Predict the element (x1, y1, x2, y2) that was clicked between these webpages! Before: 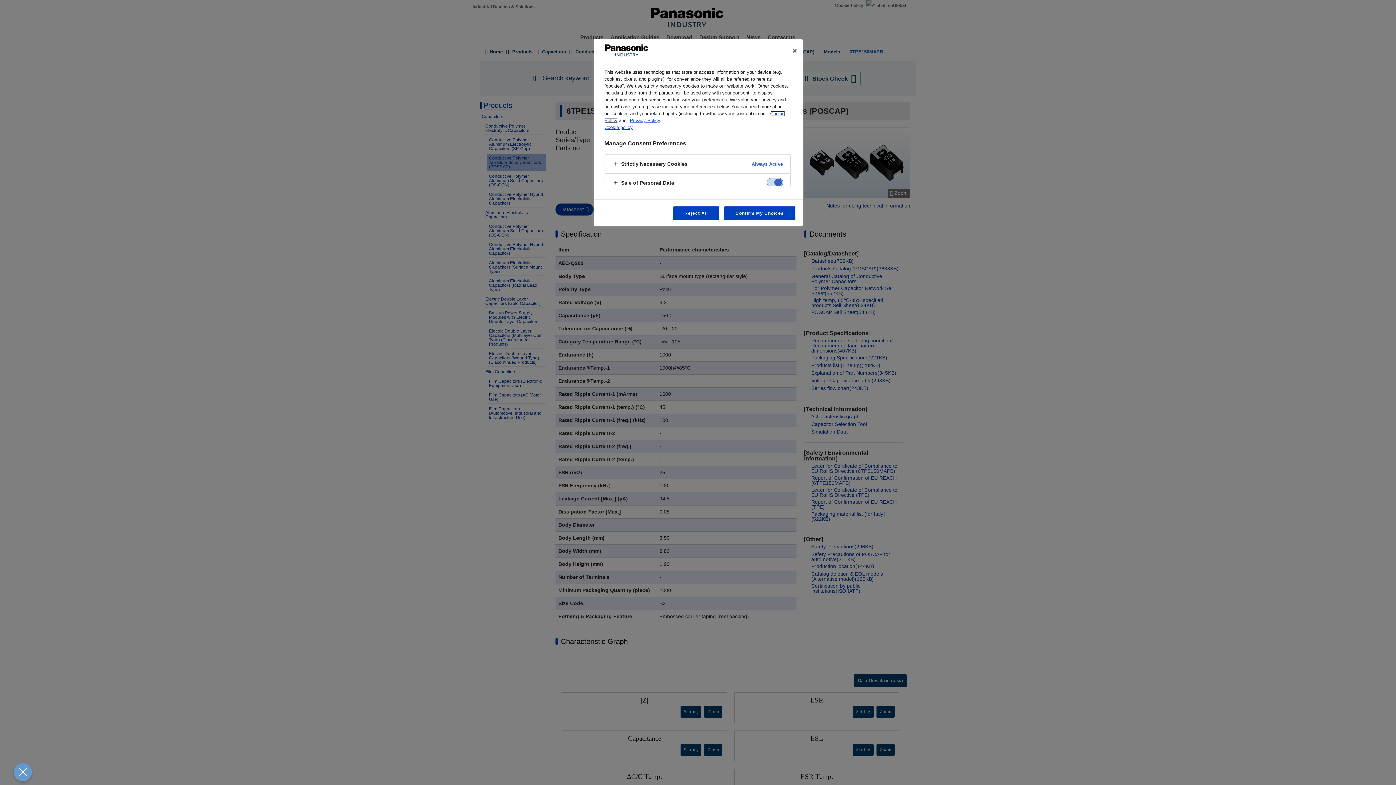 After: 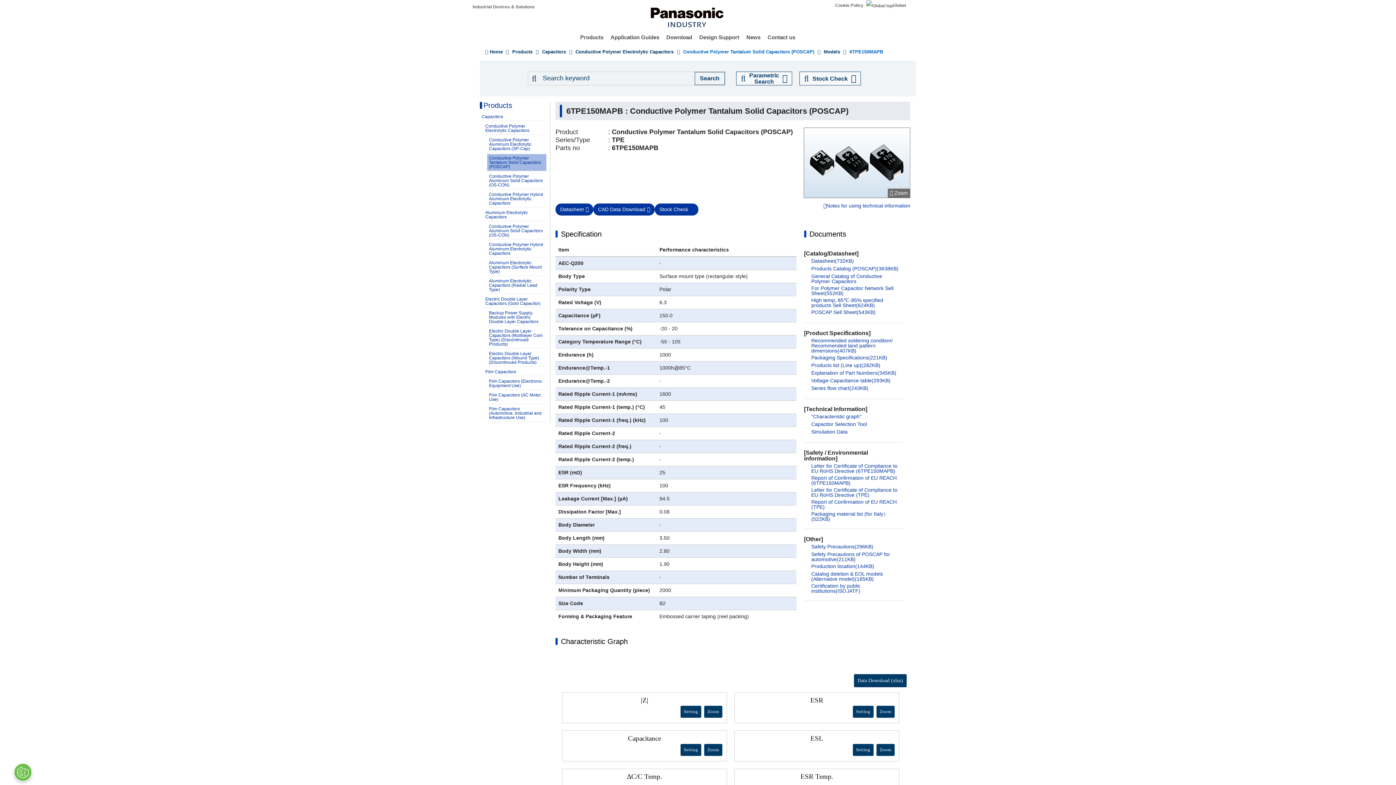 Action: label: Close bbox: (786, 42, 802, 58)